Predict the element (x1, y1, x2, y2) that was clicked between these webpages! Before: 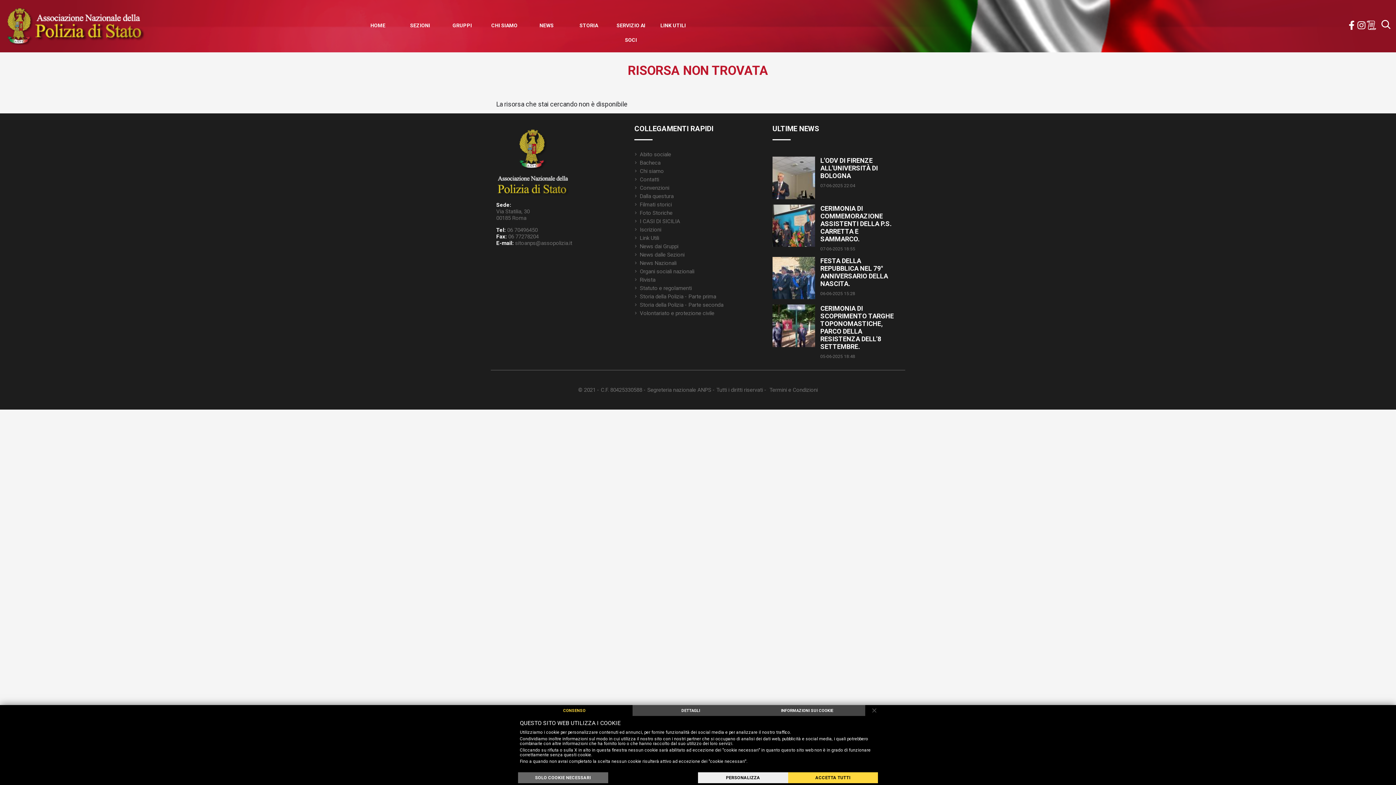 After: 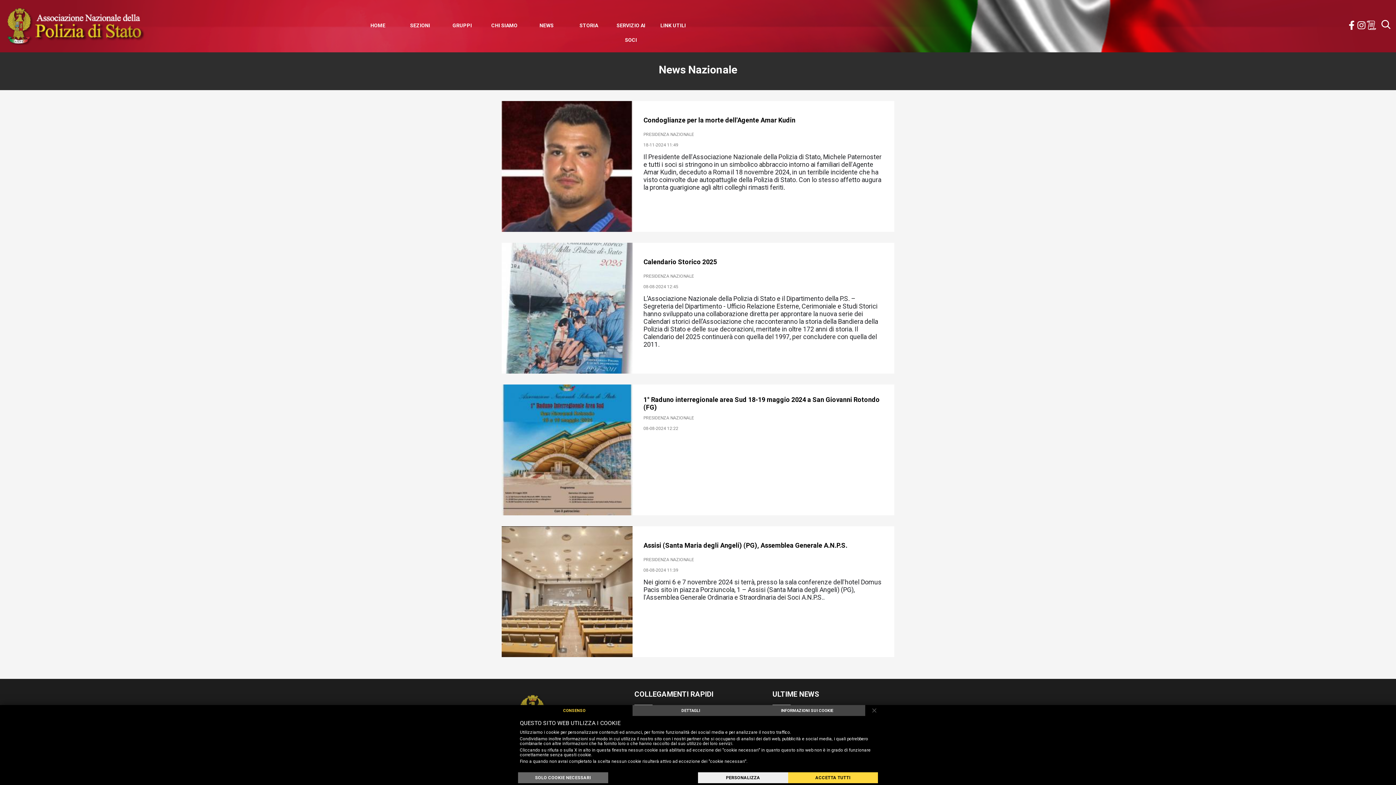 Action: bbox: (640, 260, 761, 266) label: News Nazionali